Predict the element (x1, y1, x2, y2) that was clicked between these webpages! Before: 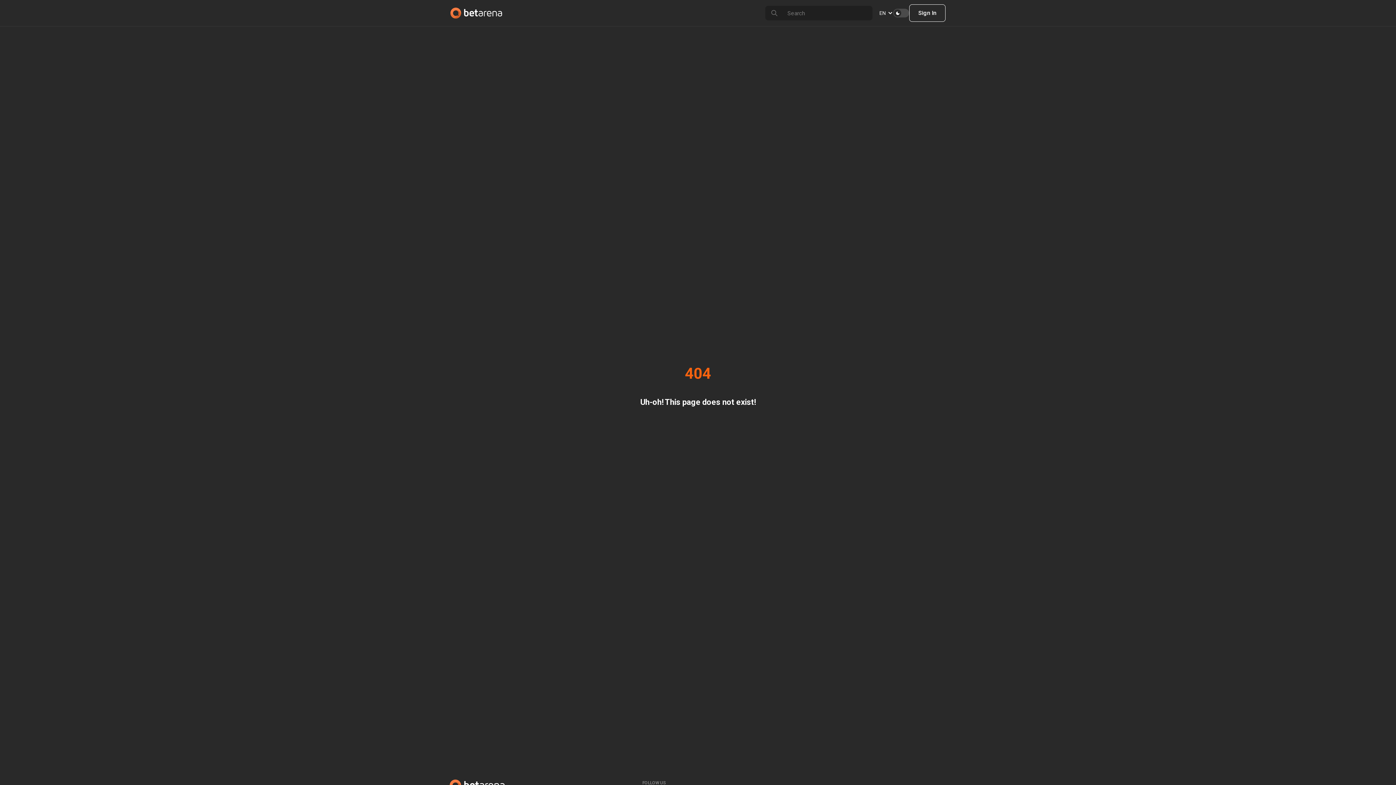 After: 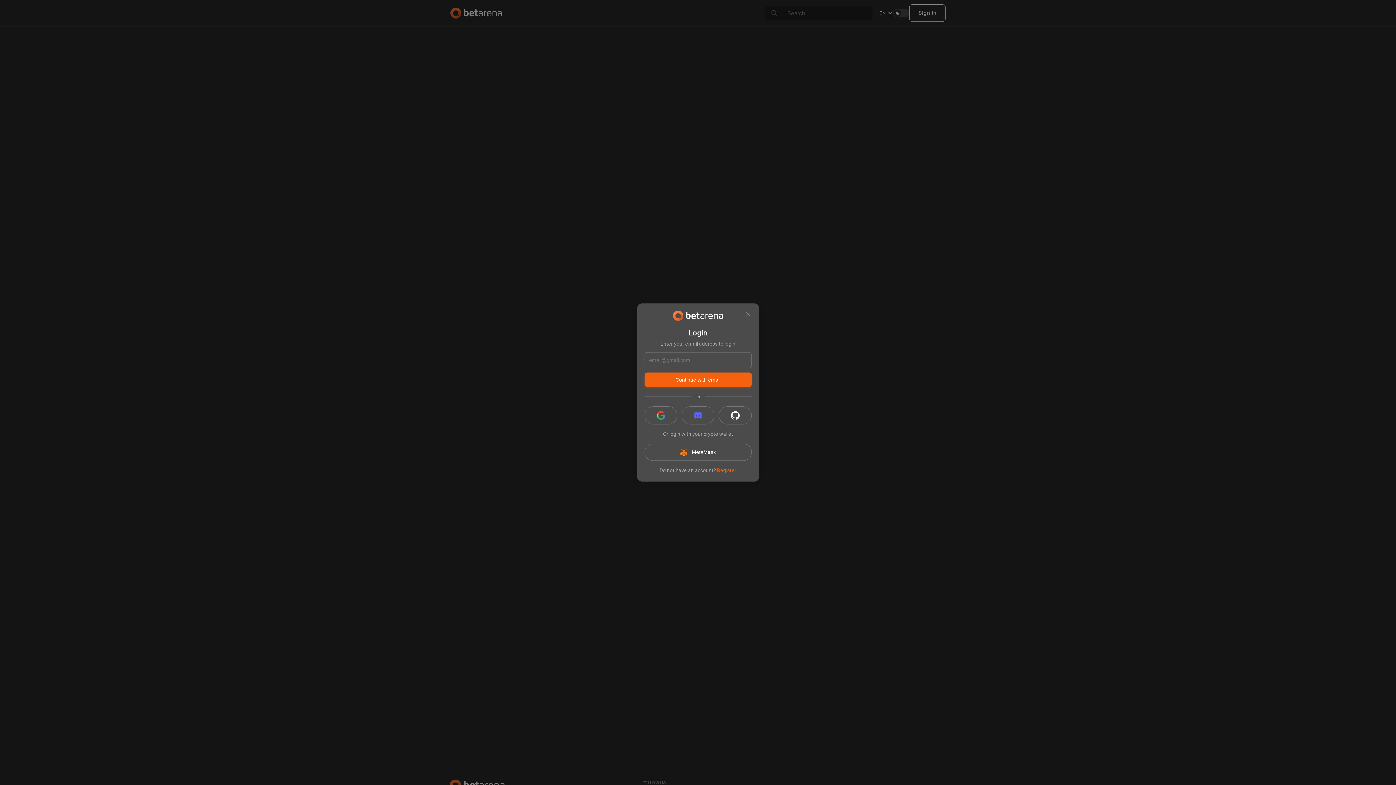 Action: label: Sign In bbox: (909, 4, 945, 21)